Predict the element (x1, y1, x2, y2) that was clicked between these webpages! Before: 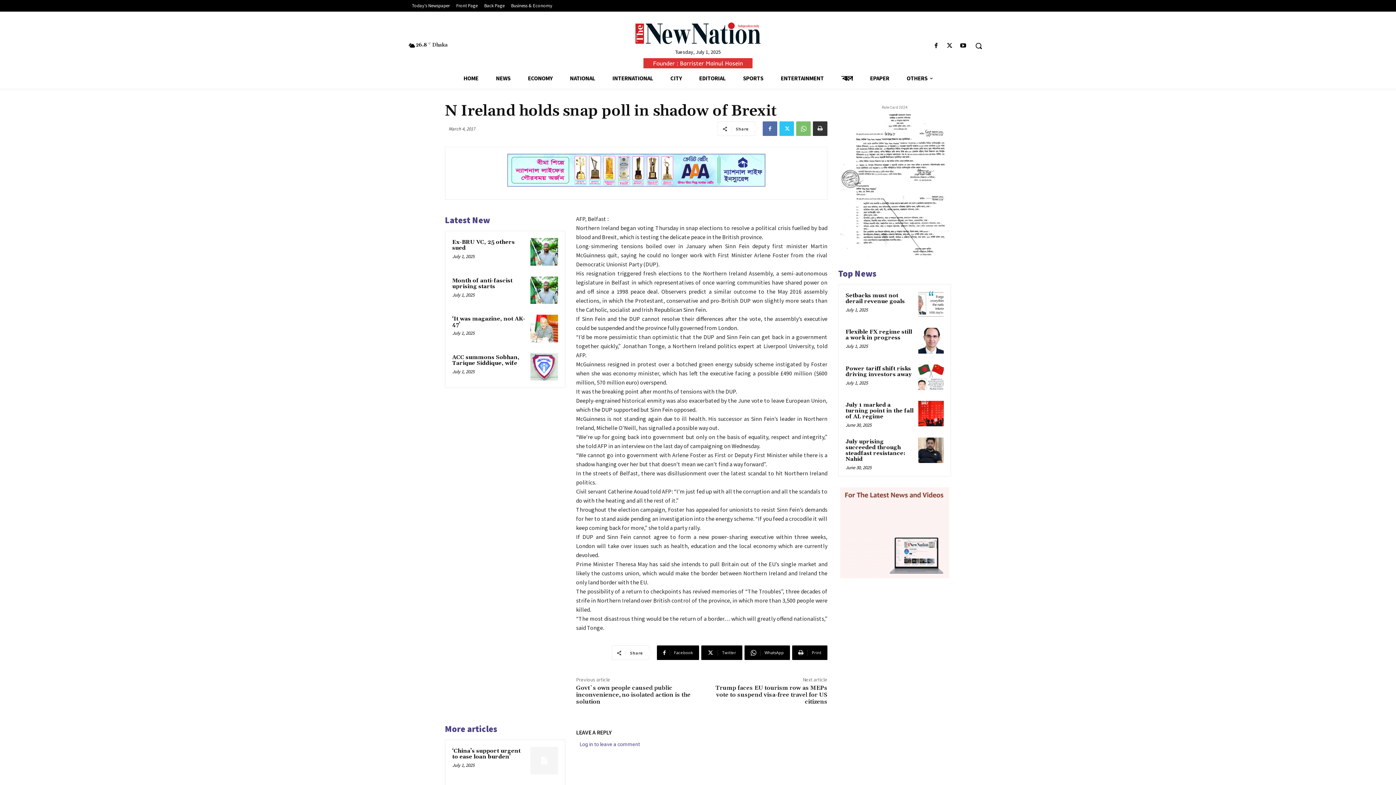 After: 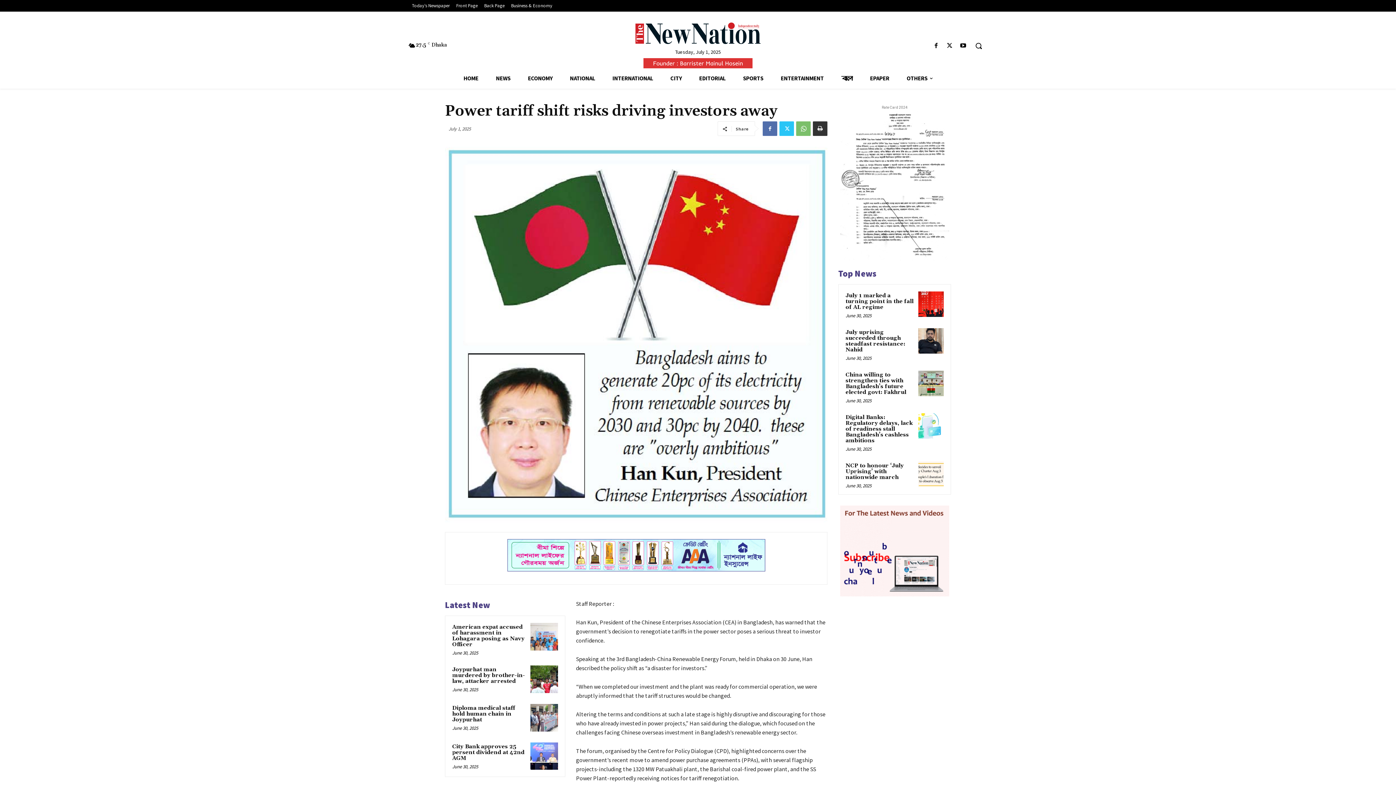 Action: bbox: (845, 365, 912, 378) label: Power tariff shift risks driving investors away